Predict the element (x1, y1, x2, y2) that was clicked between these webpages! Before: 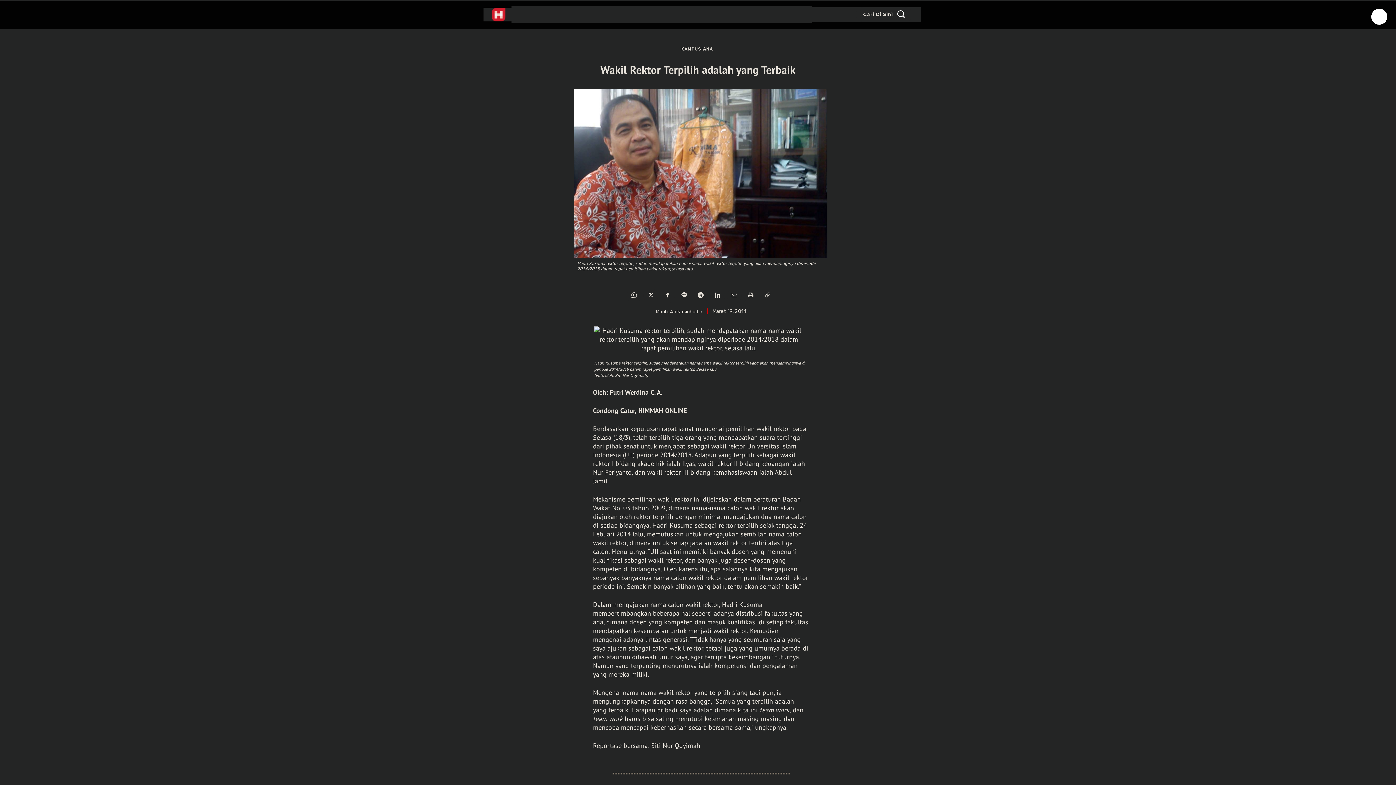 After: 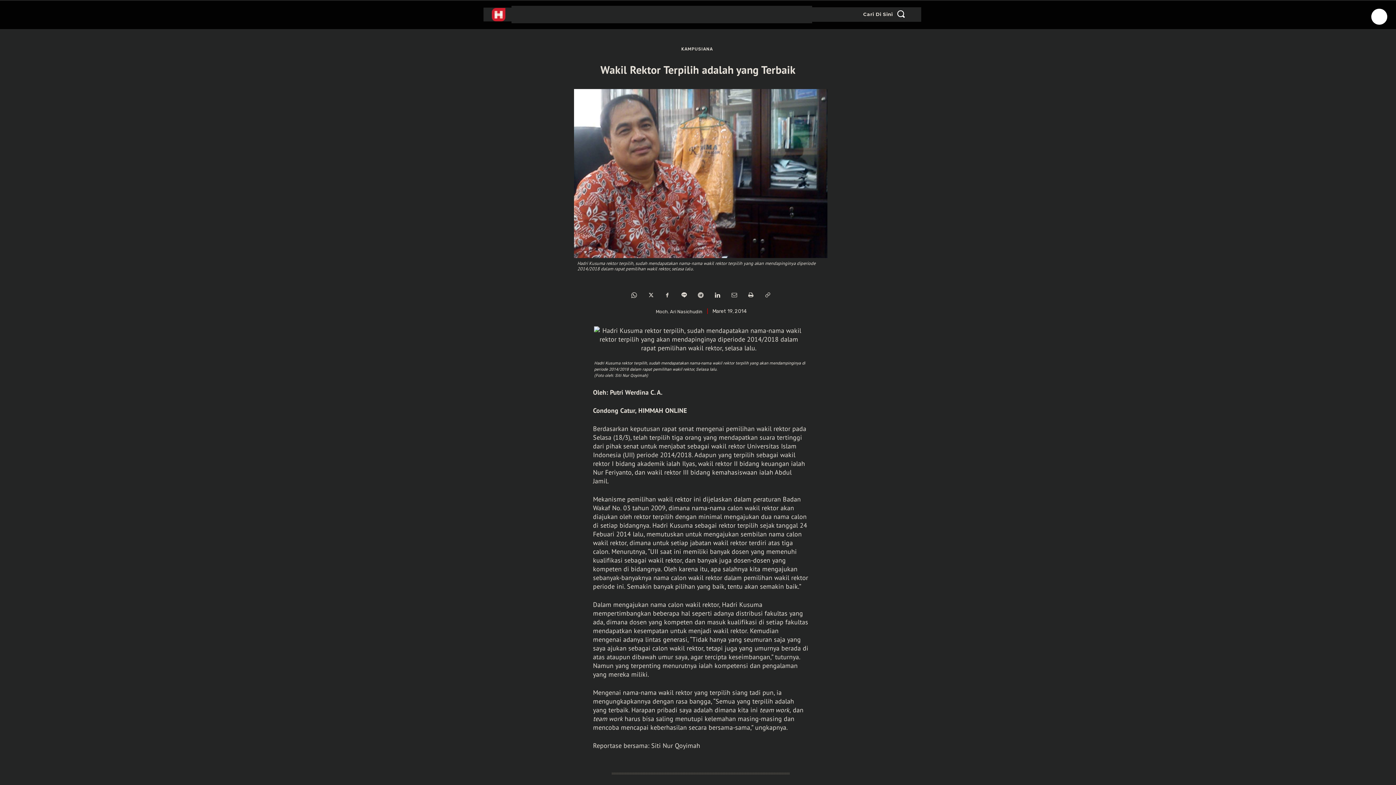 Action: bbox: (693, 288, 708, 303)